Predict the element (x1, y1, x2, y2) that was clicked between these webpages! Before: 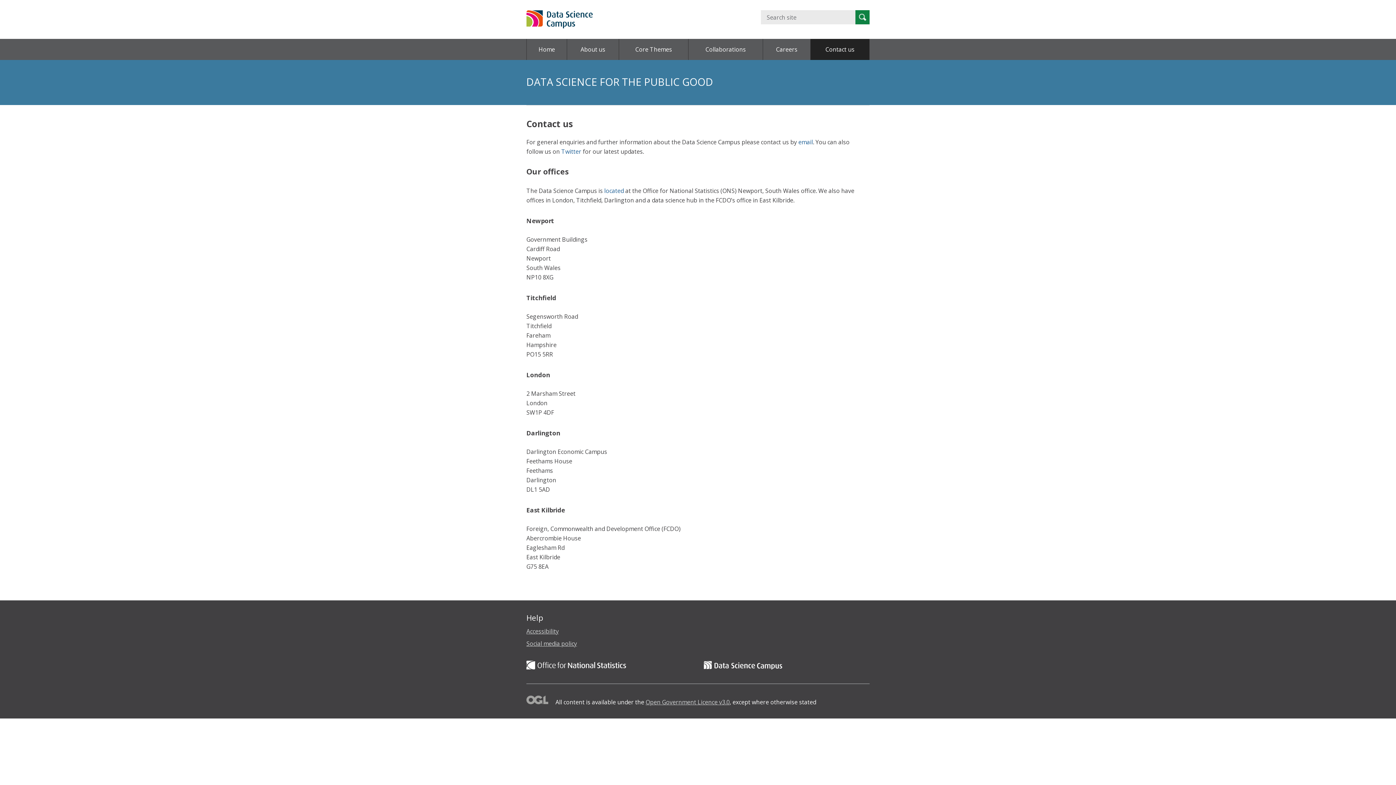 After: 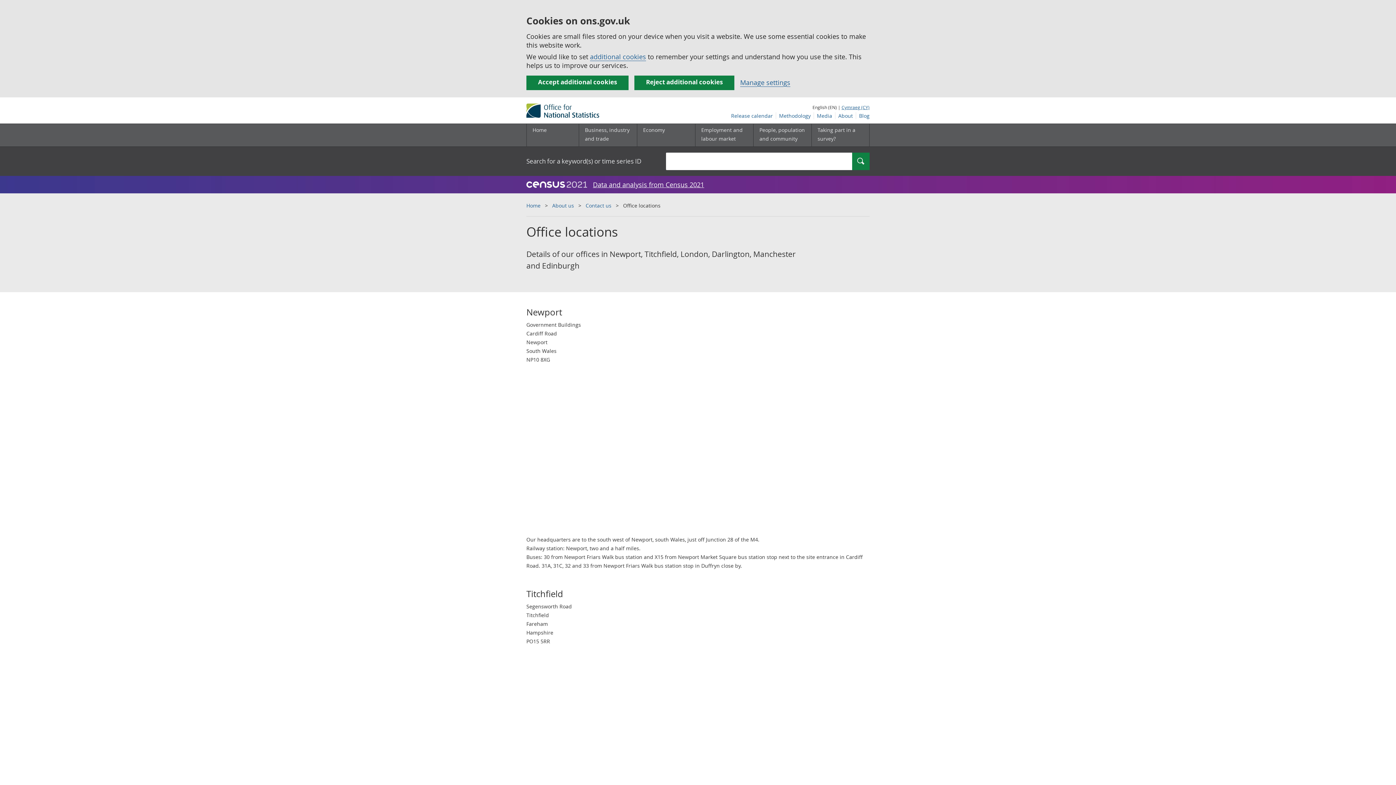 Action: bbox: (604, 186, 624, 194) label: located